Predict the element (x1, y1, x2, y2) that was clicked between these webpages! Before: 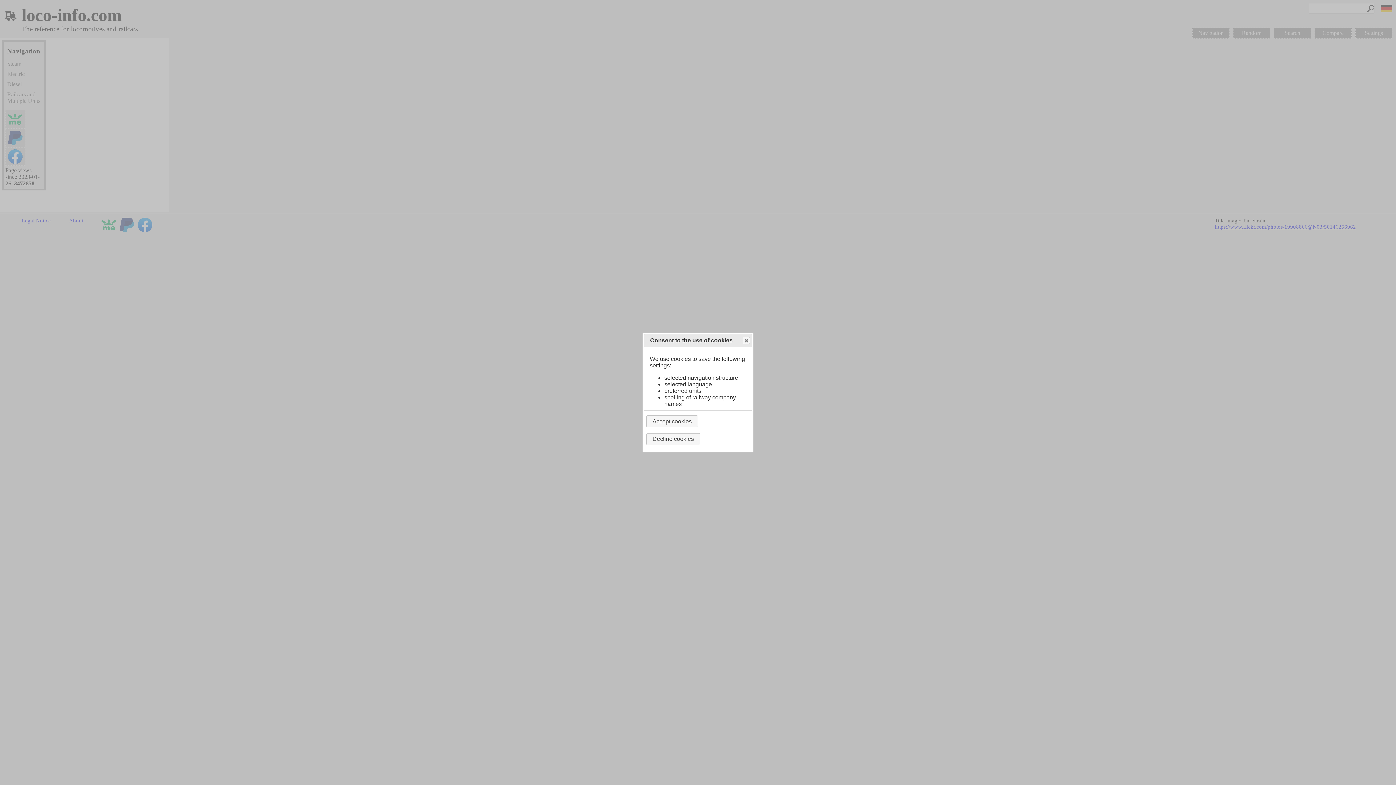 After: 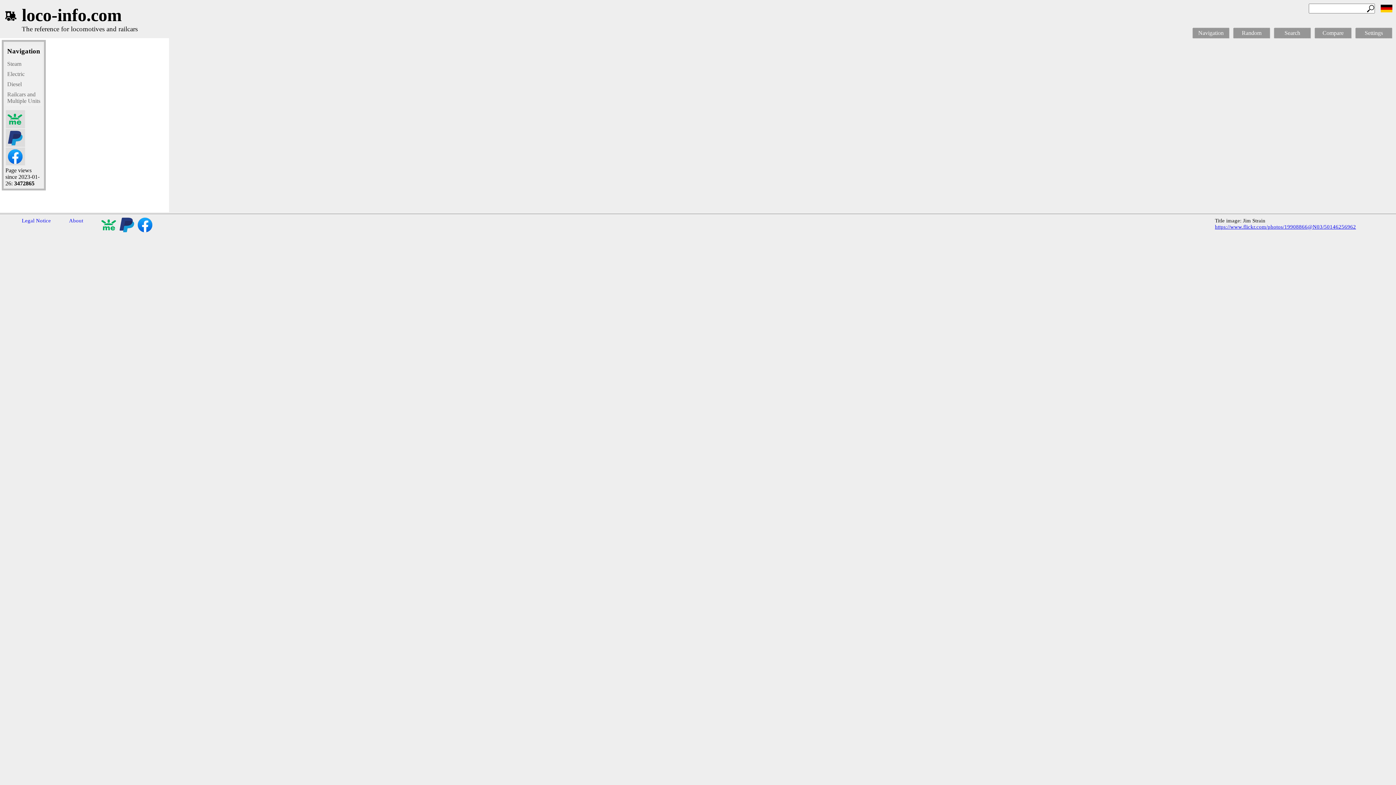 Action: label: Close bbox: (742, 337, 750, 344)